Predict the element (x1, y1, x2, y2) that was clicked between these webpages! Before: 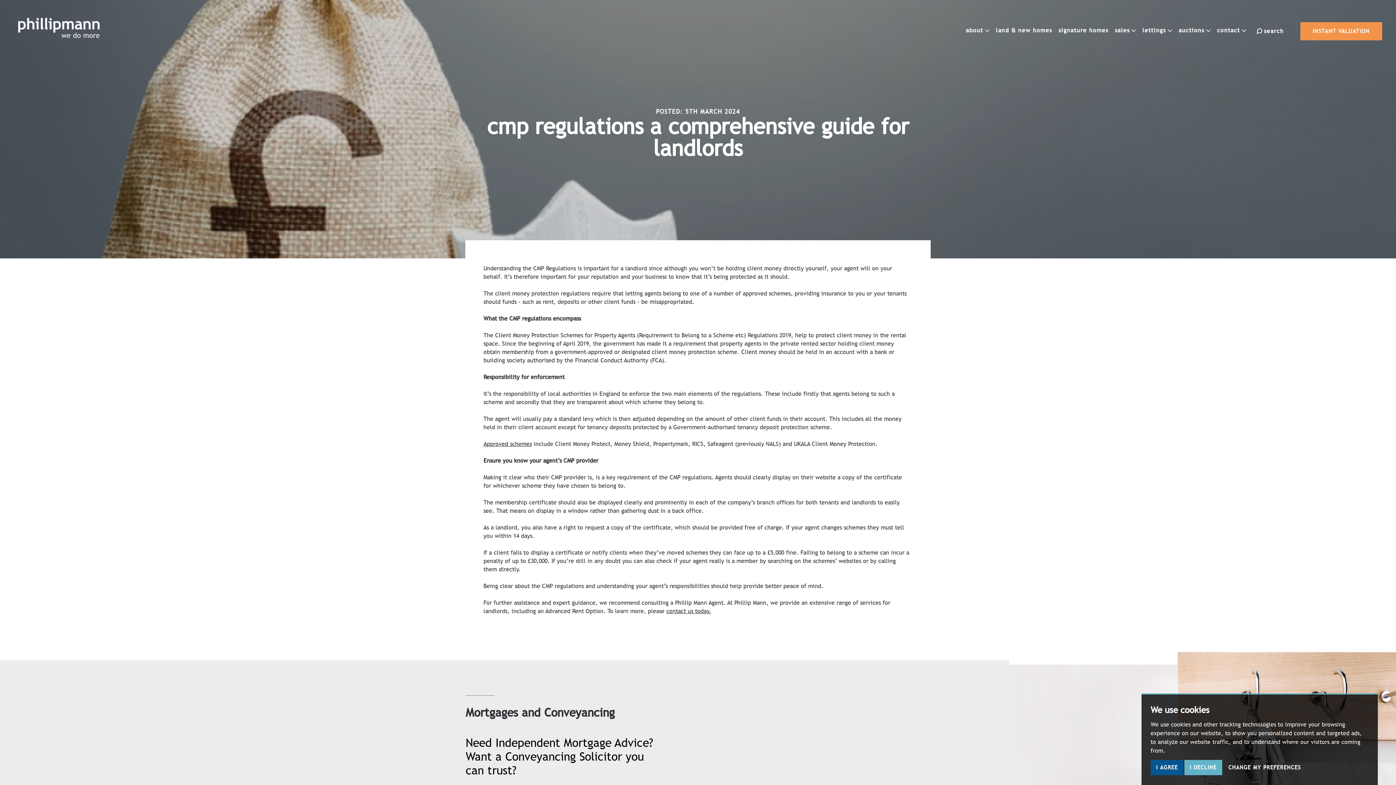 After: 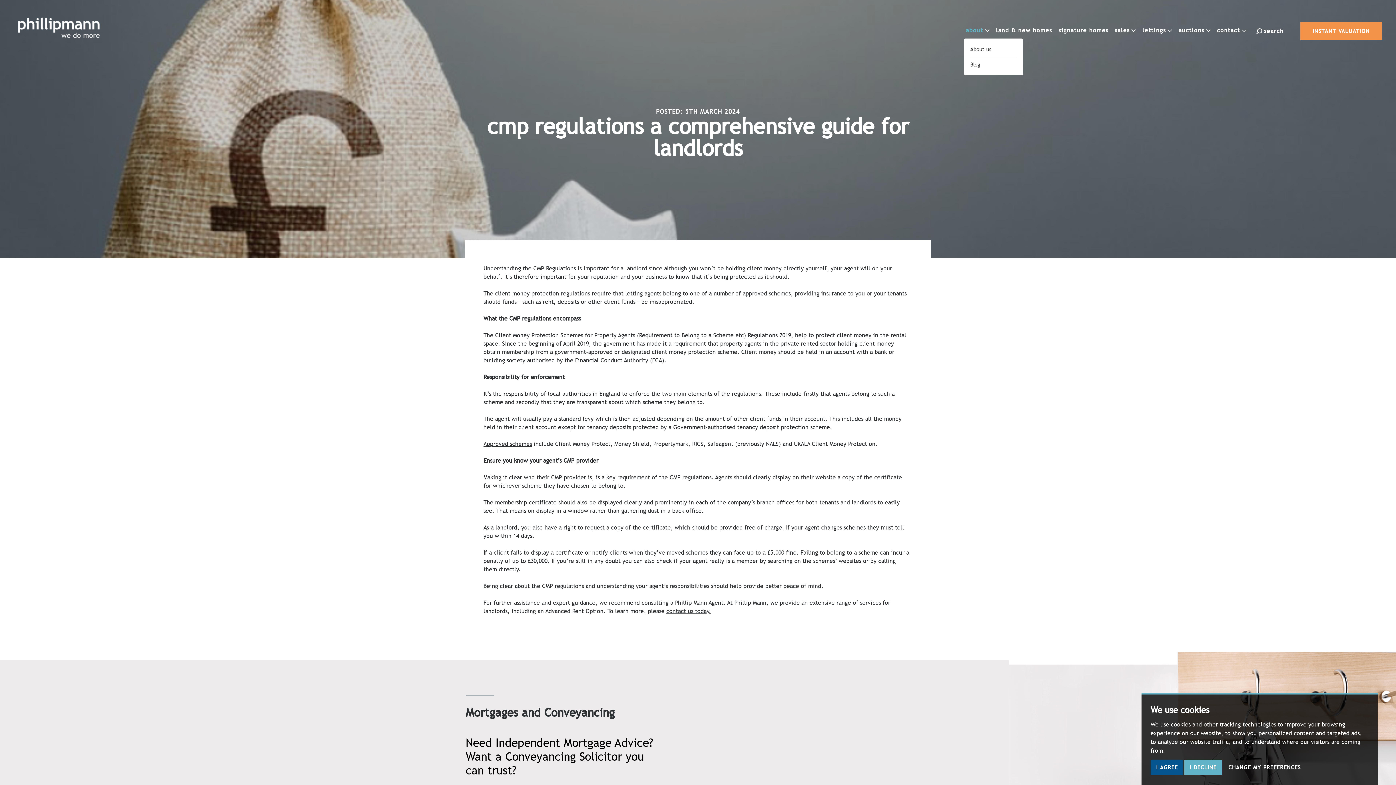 Action: label: about bbox: (964, 24, 991, 36)